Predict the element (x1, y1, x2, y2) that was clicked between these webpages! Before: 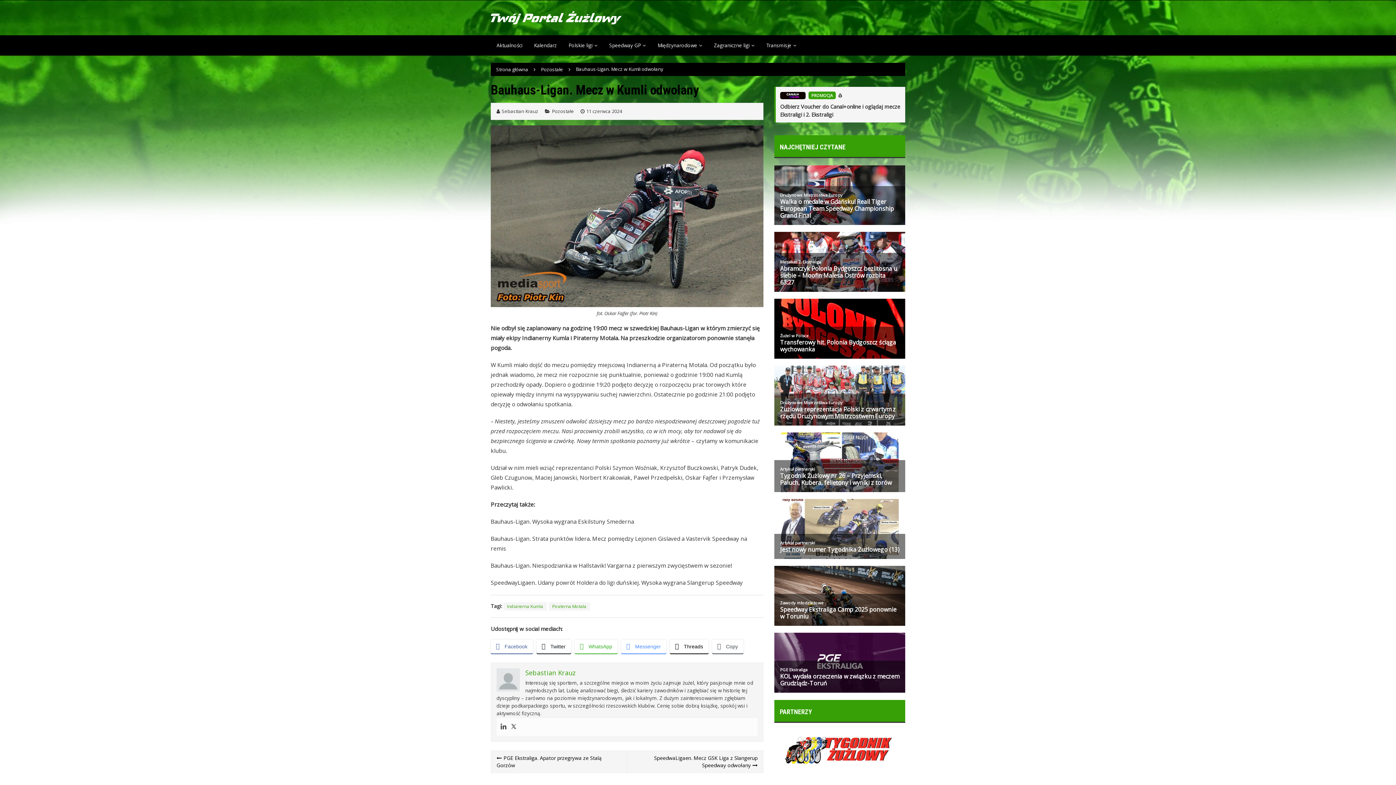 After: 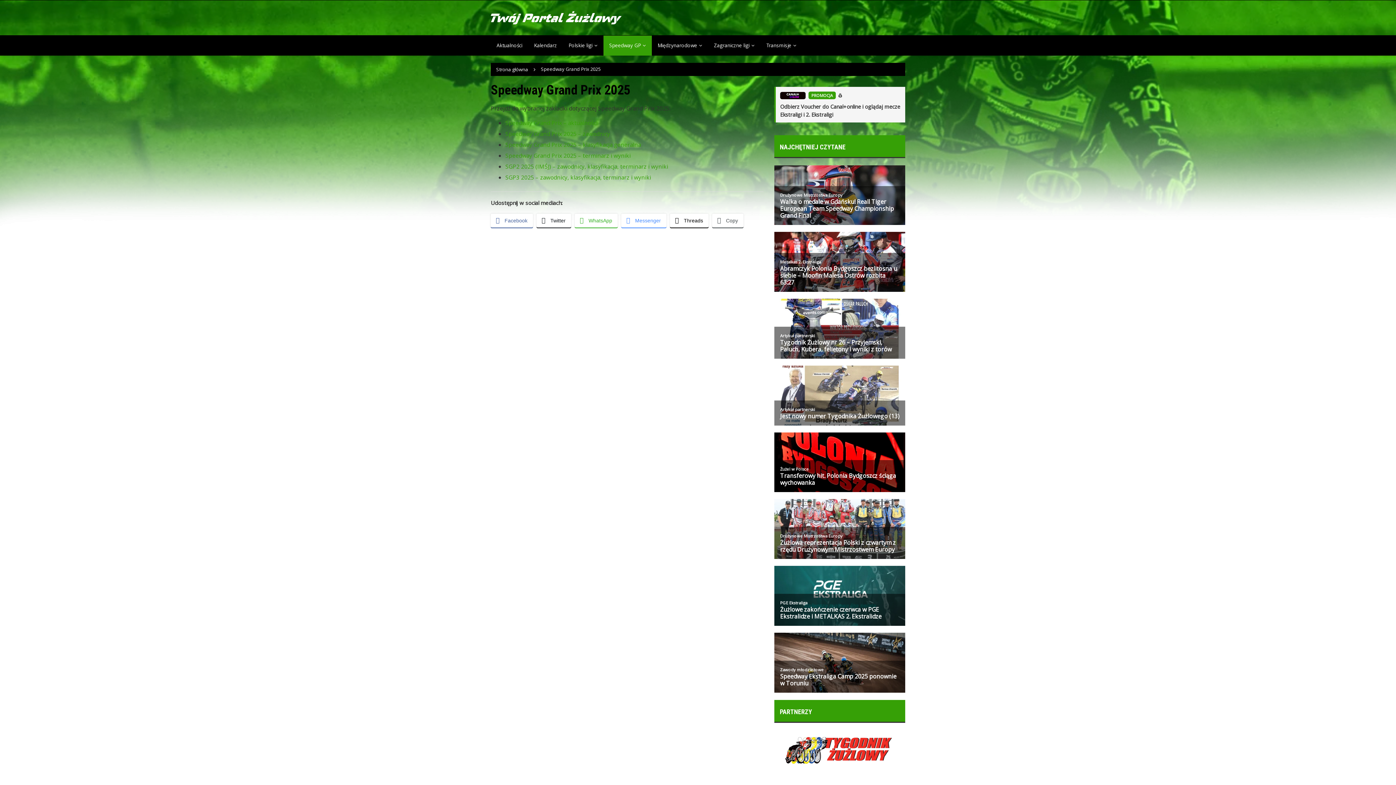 Action: label: Speedway GP bbox: (603, 35, 652, 55)